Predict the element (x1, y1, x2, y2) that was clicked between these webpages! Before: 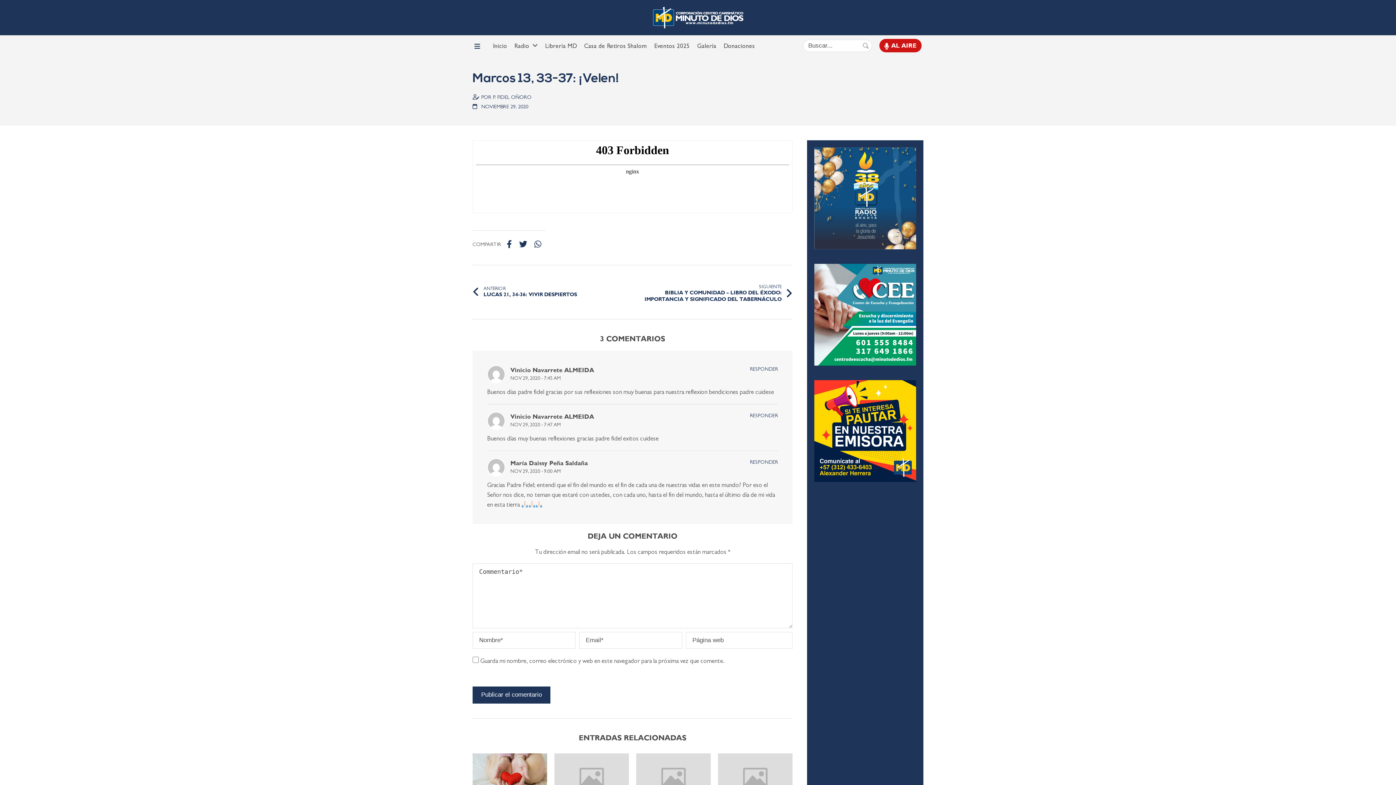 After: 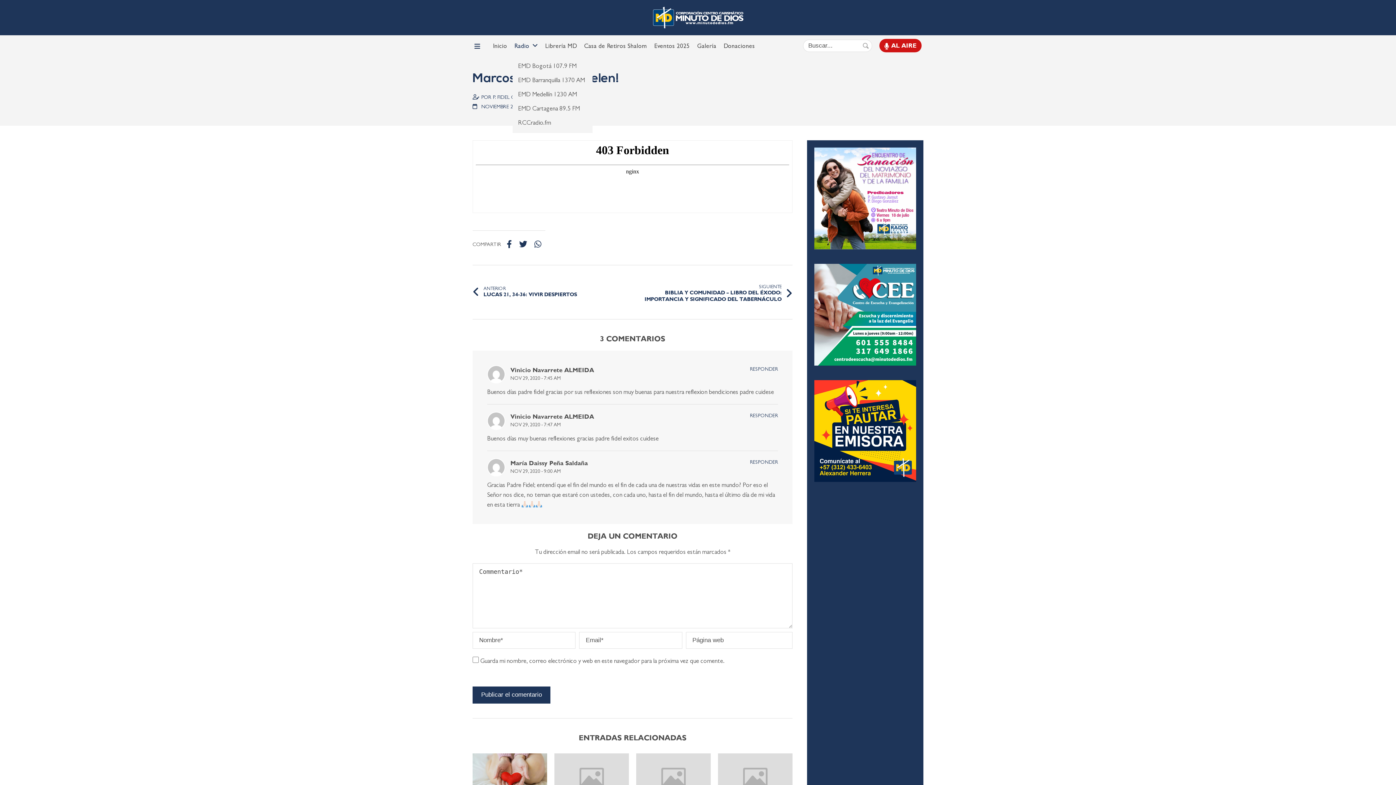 Action: bbox: (512, 37, 539, 54) label: Radio